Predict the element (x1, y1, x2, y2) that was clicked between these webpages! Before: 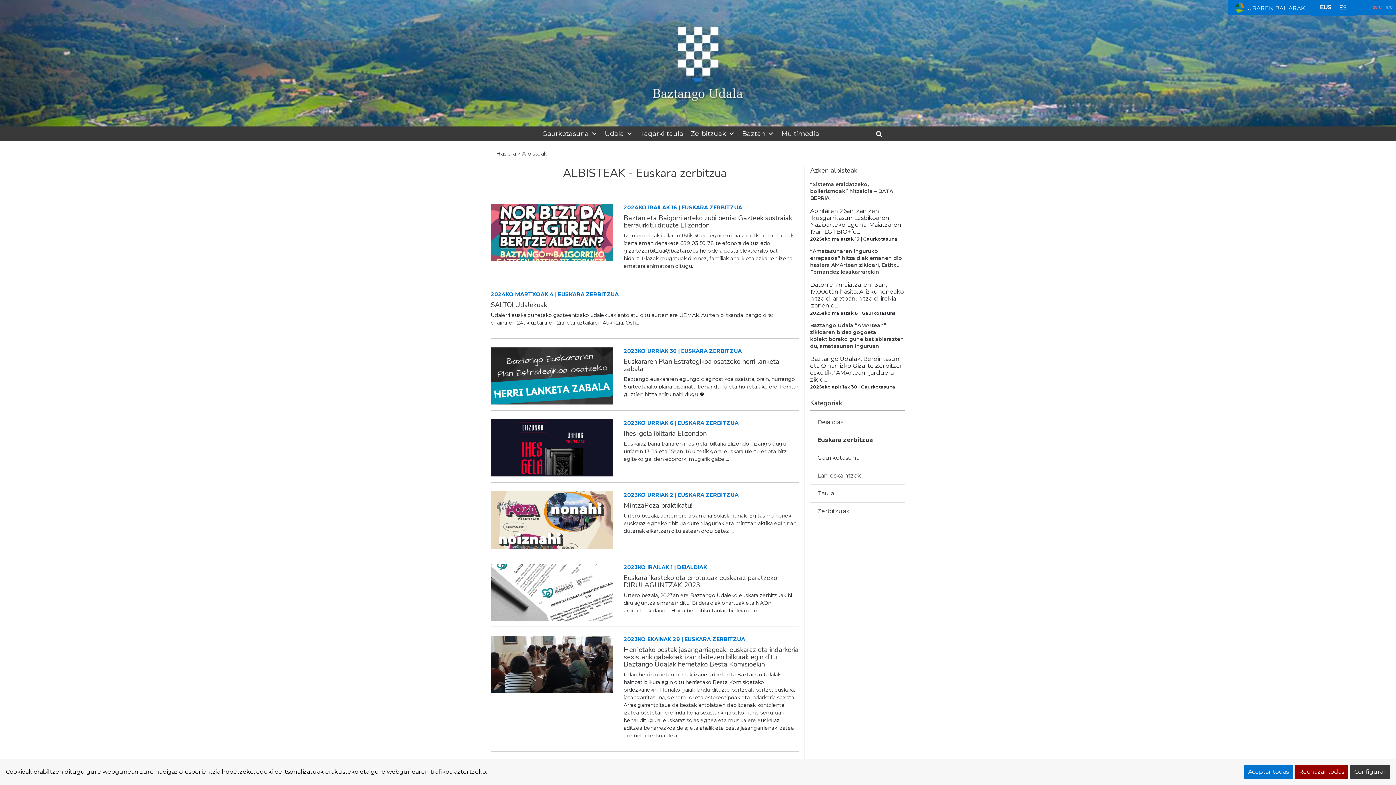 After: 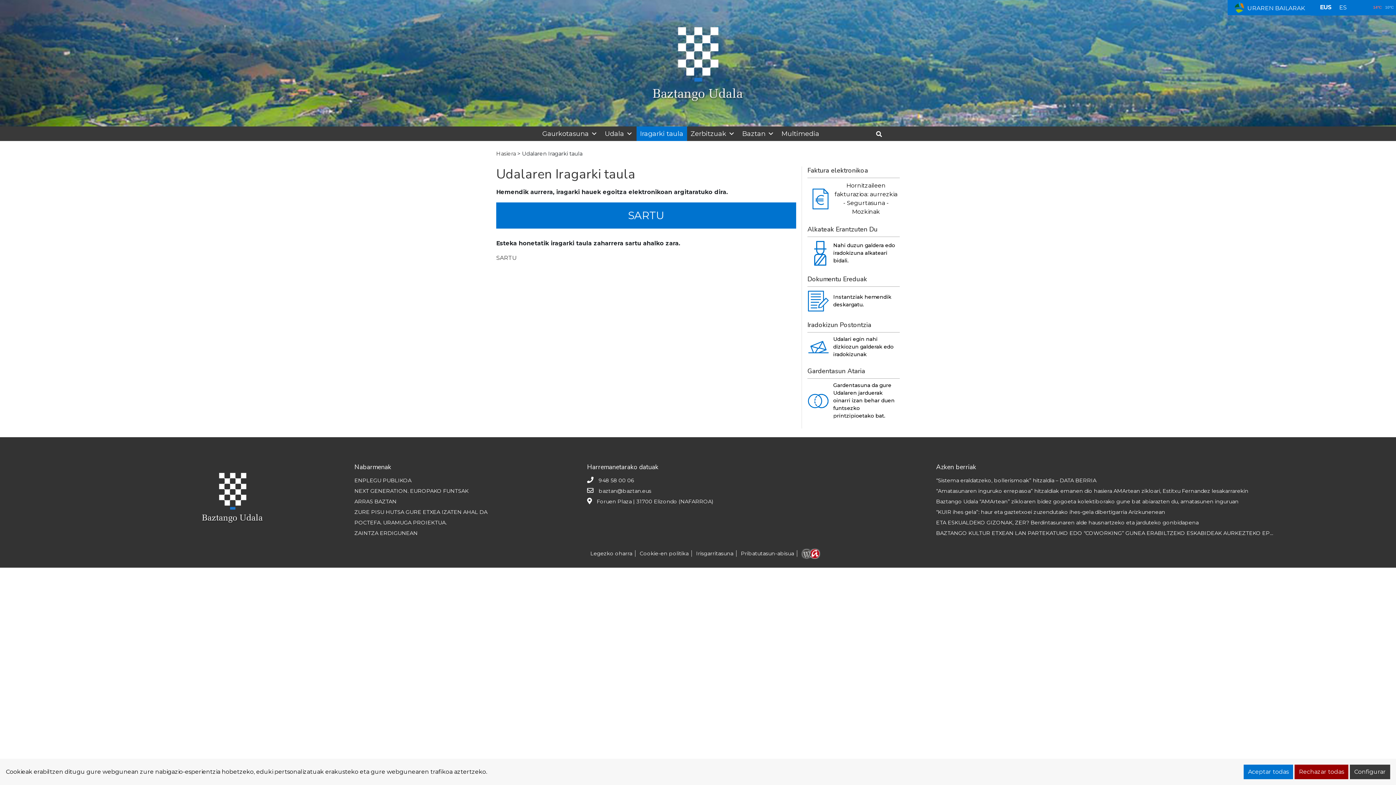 Action: label: Iragarki taula bbox: (636, 126, 687, 141)